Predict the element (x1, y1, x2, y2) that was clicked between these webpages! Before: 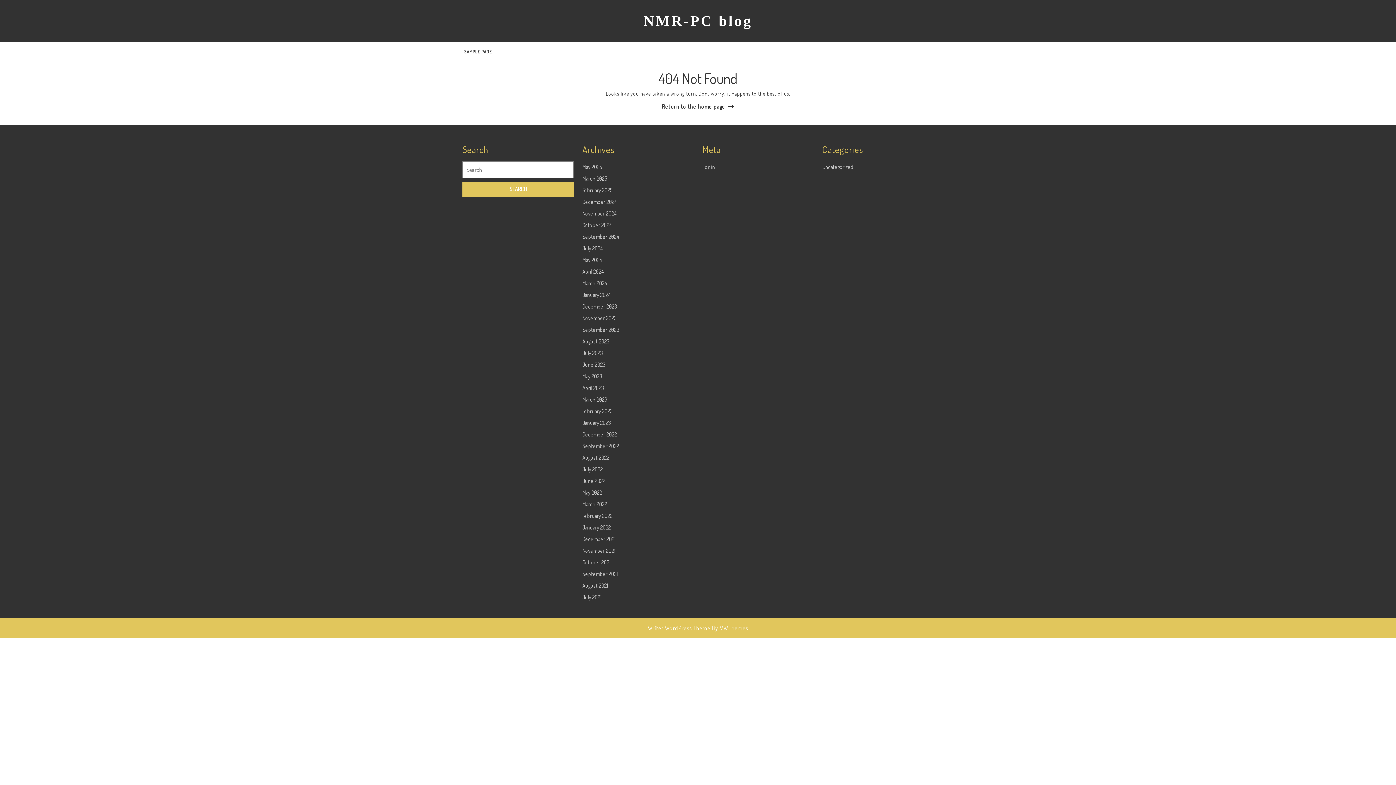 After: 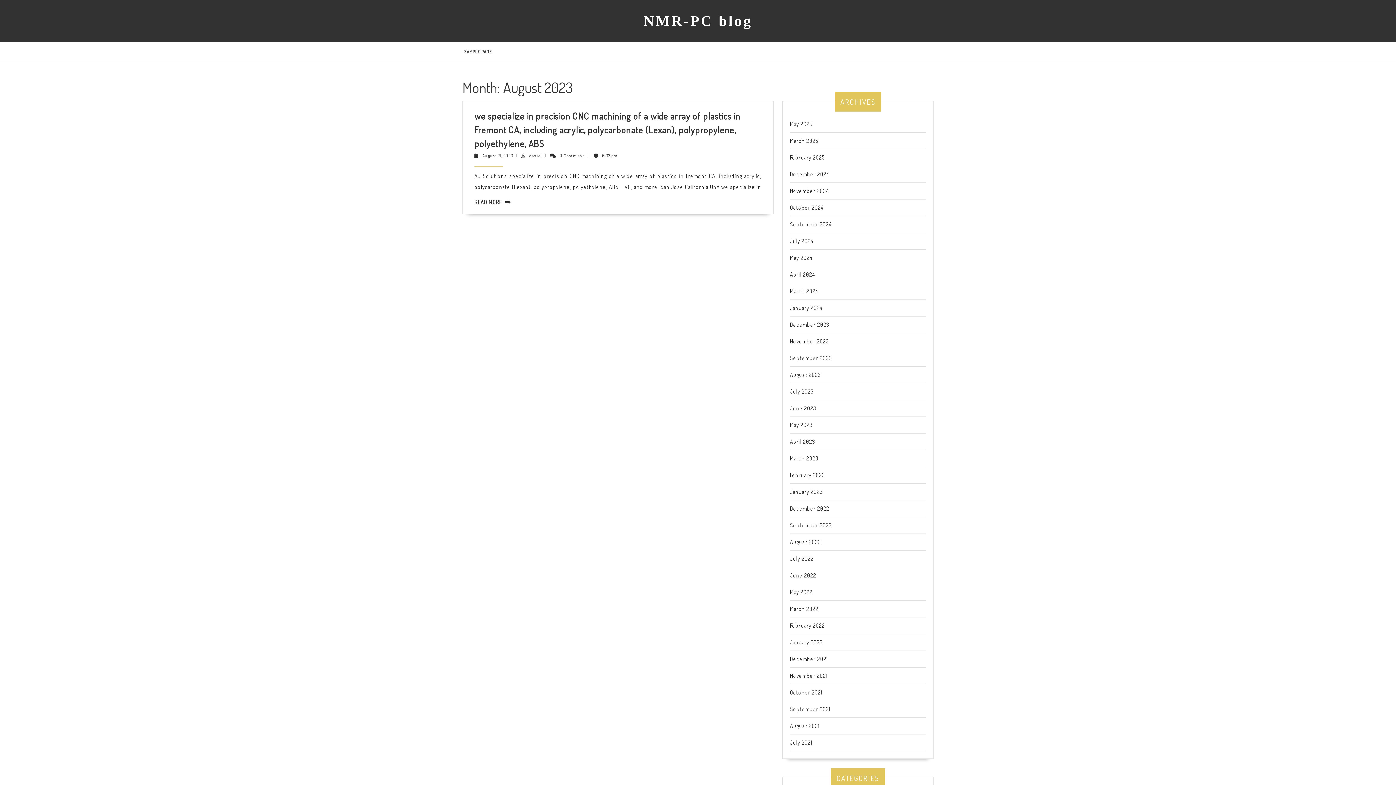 Action: bbox: (582, 338, 609, 345) label: August 2023